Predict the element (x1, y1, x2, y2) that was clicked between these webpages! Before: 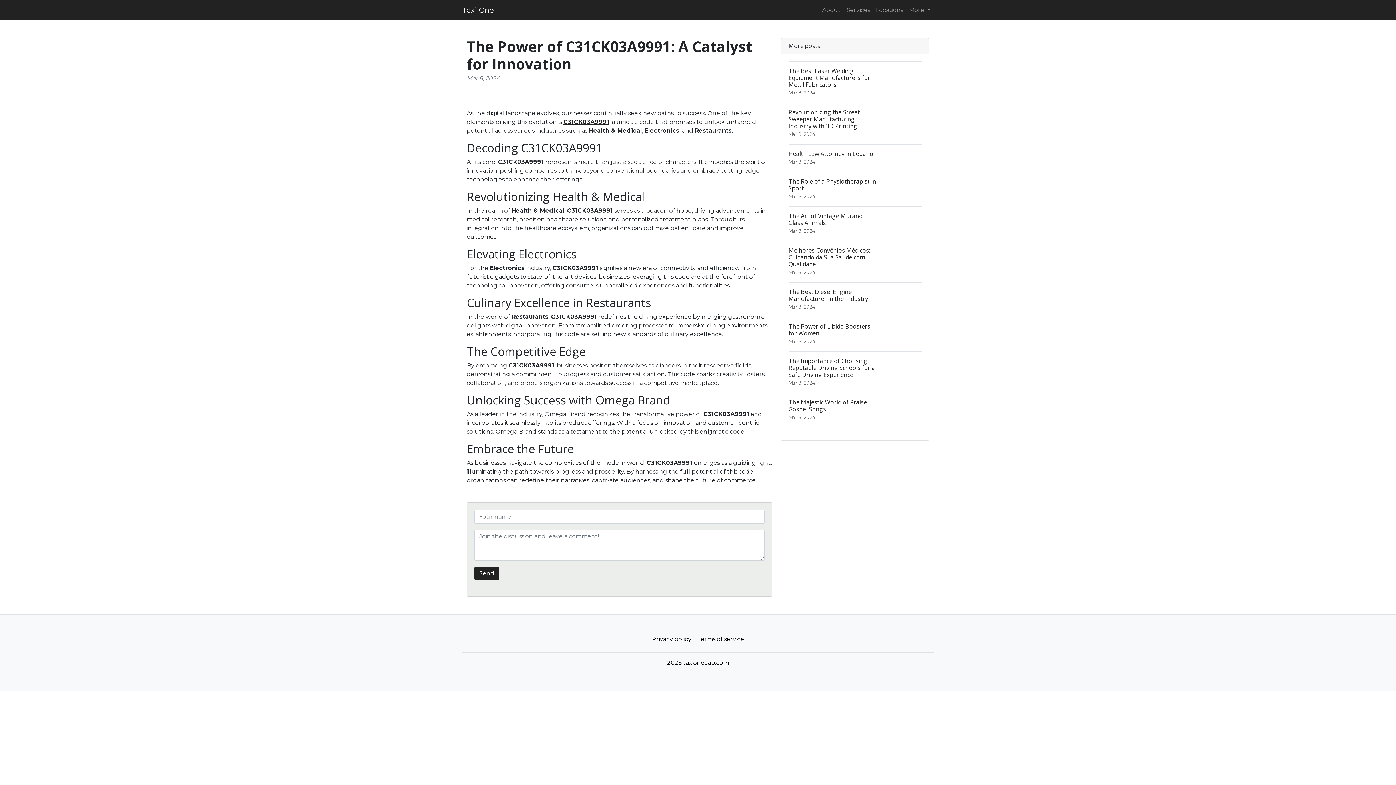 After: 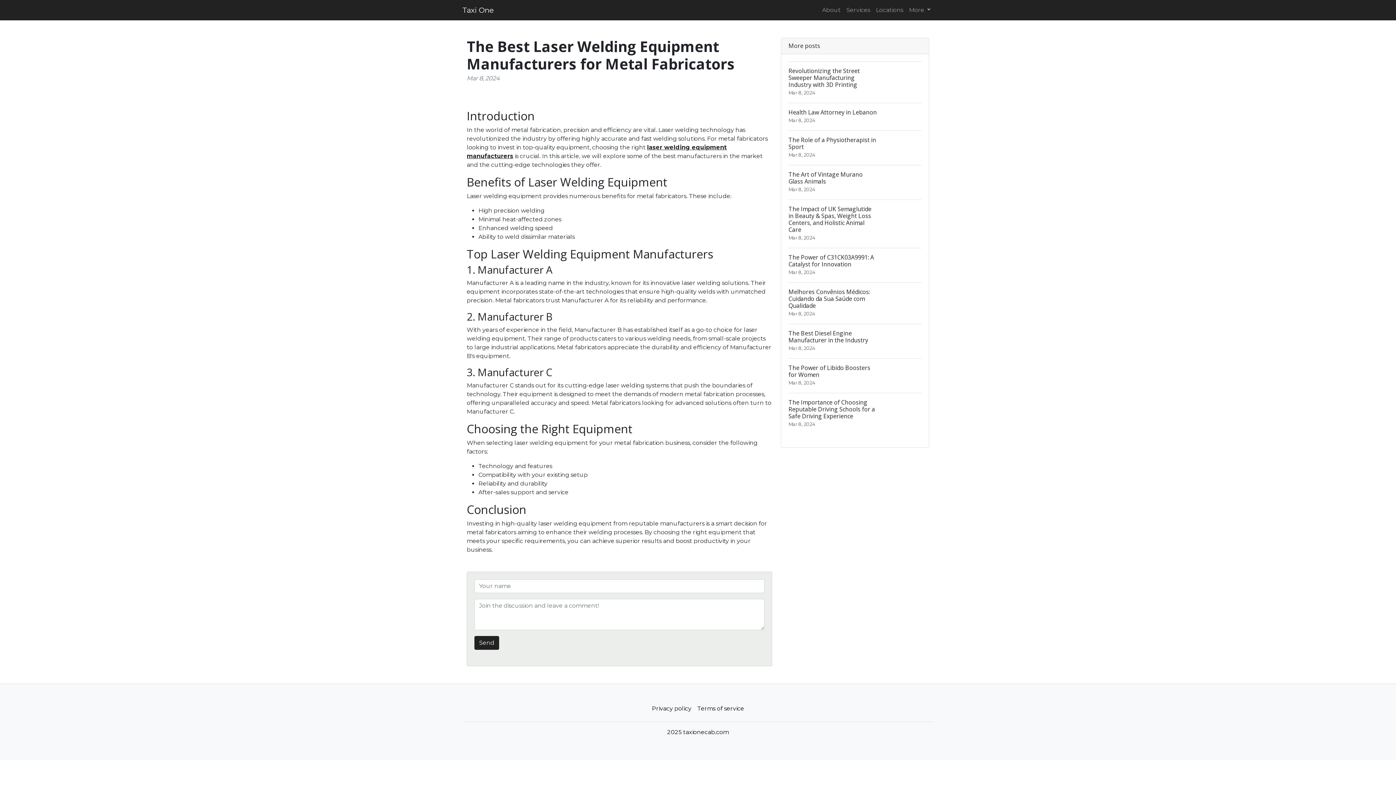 Action: bbox: (788, 61, 921, 102) label: The Best Laser Welding Equipment Manufacturers for Metal Fabricators
Mar 8, 2024